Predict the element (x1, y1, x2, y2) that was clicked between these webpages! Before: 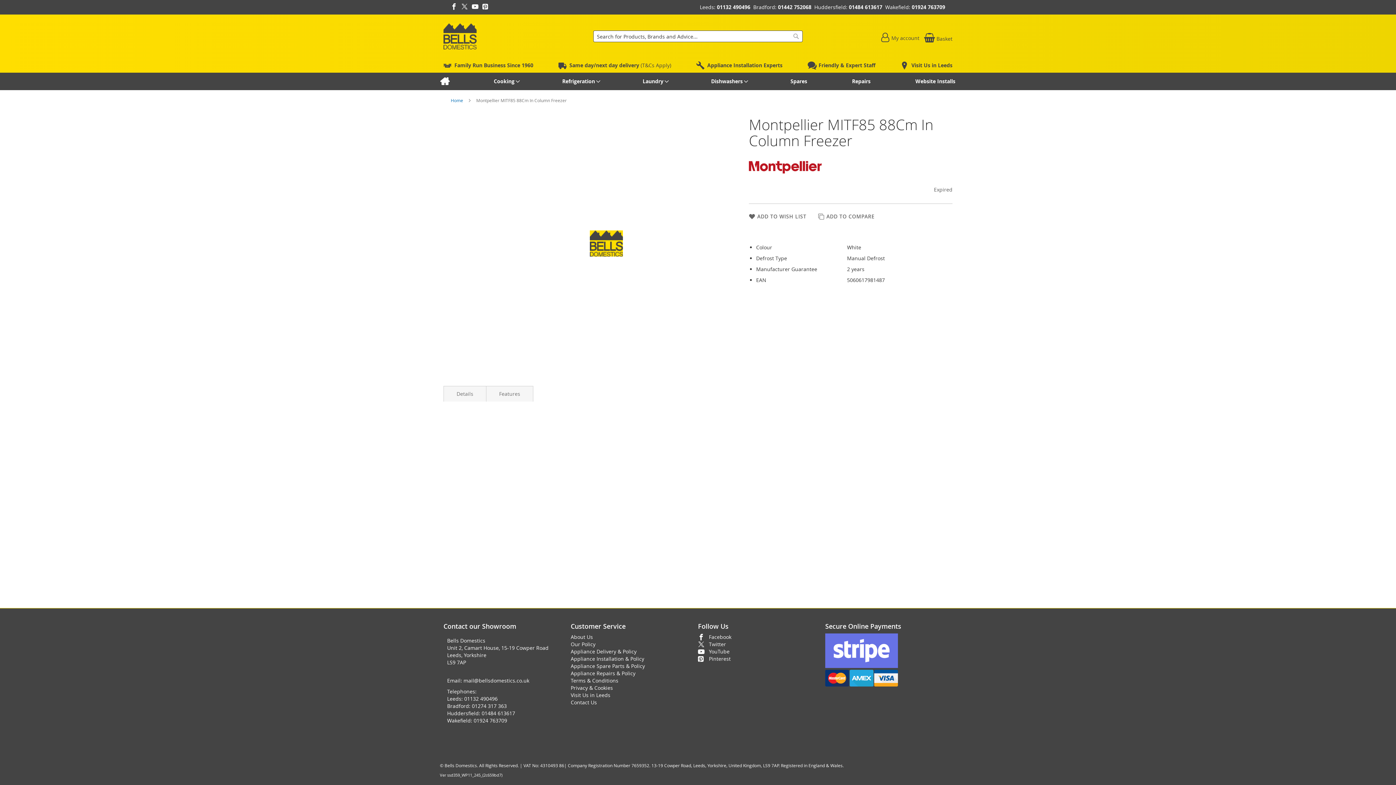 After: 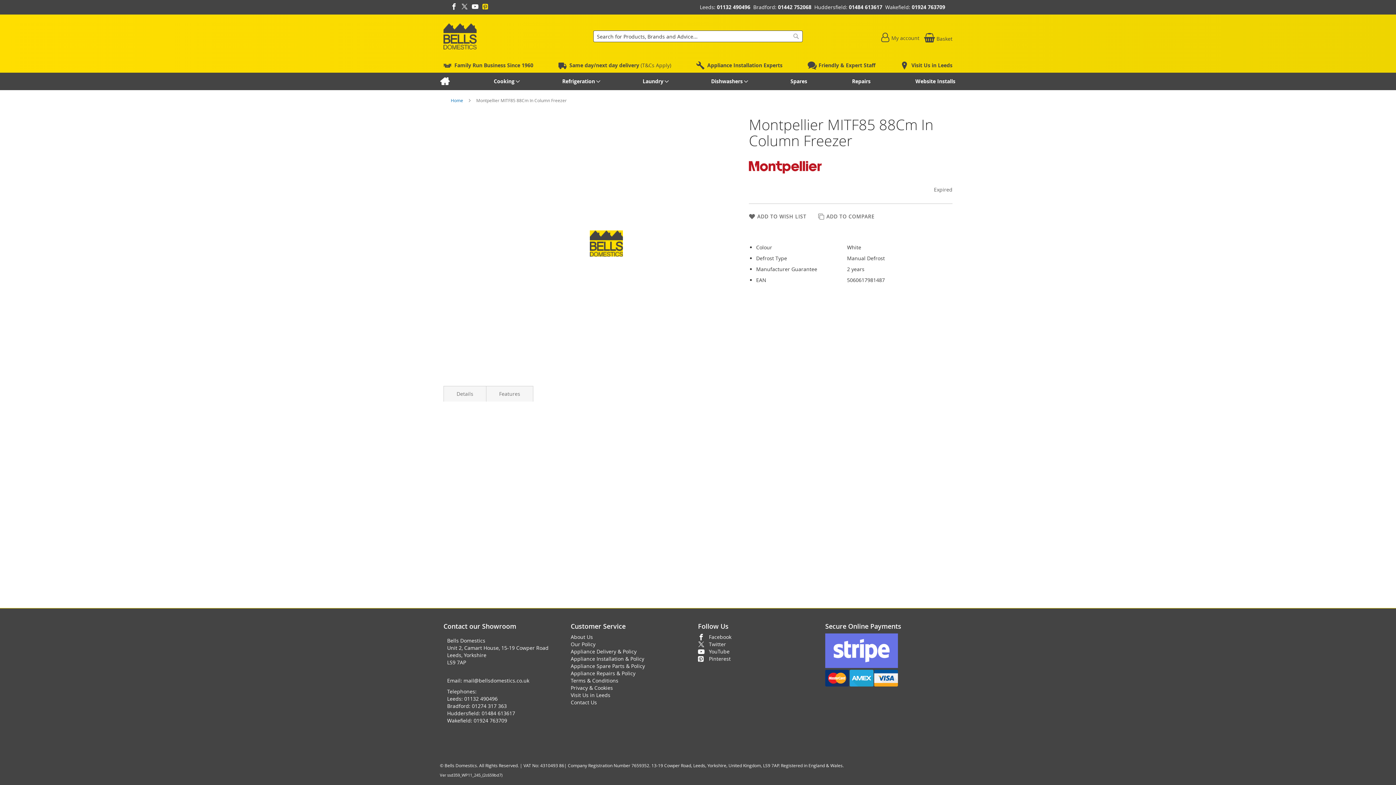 Action: bbox: (482, 4, 491, 9)